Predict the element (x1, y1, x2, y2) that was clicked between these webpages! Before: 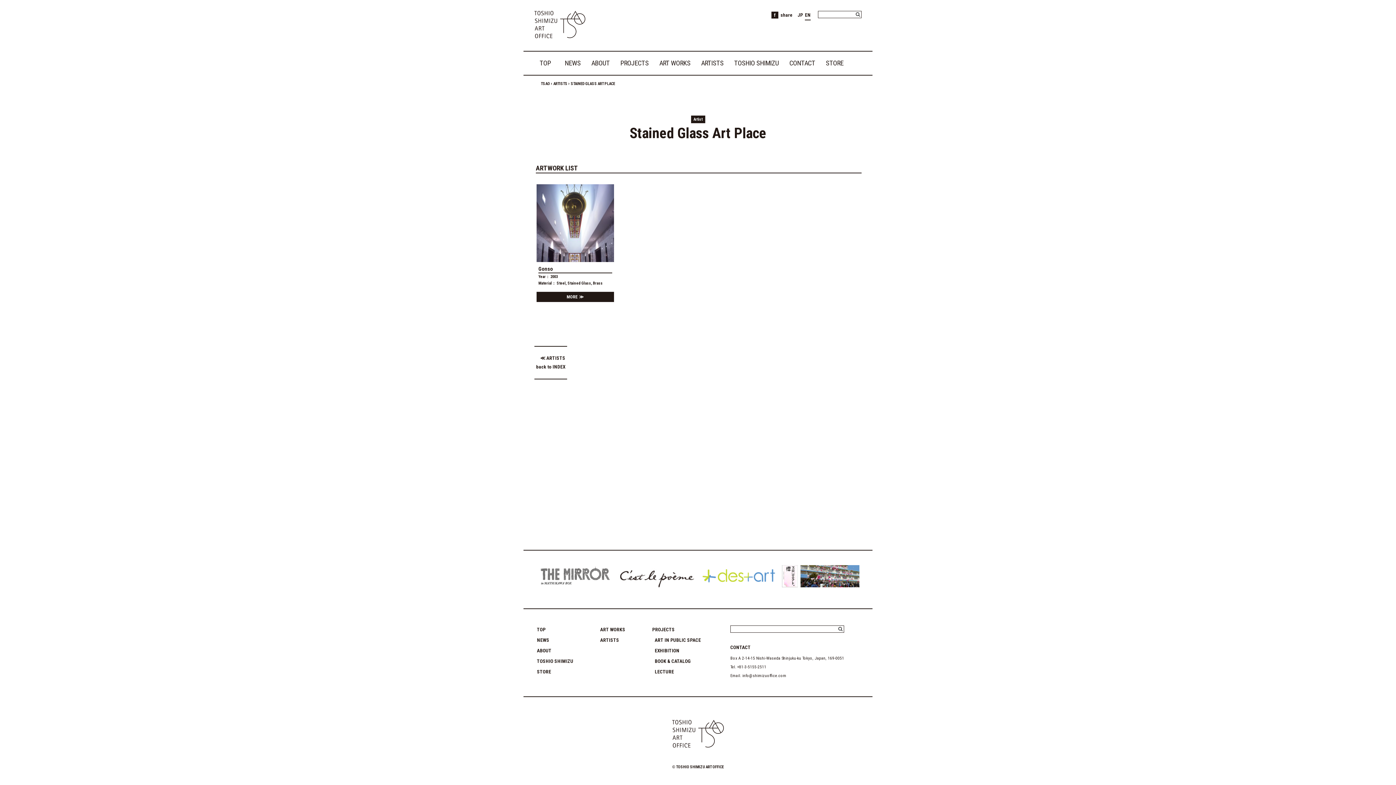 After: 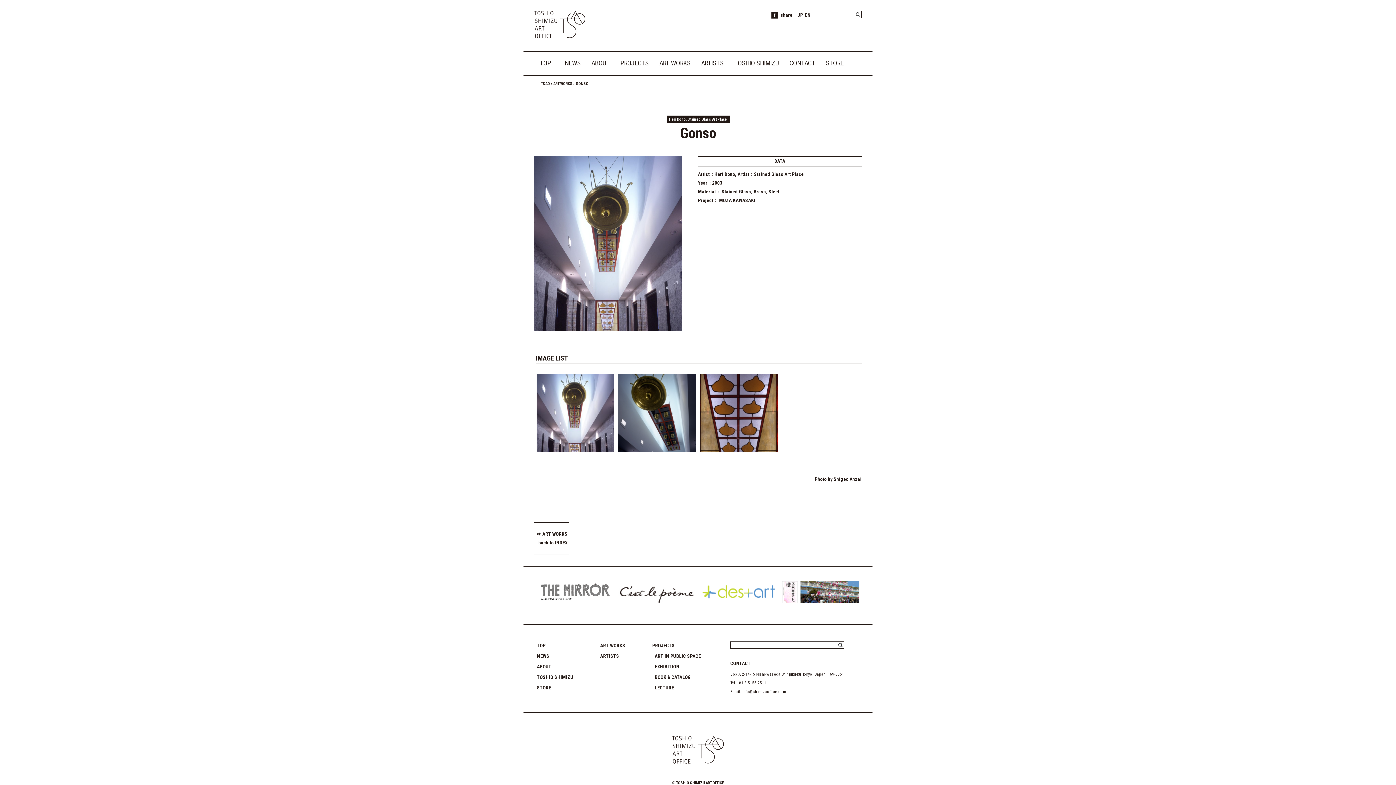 Action: bbox: (538, 291, 612, 302) label: MORE ≫